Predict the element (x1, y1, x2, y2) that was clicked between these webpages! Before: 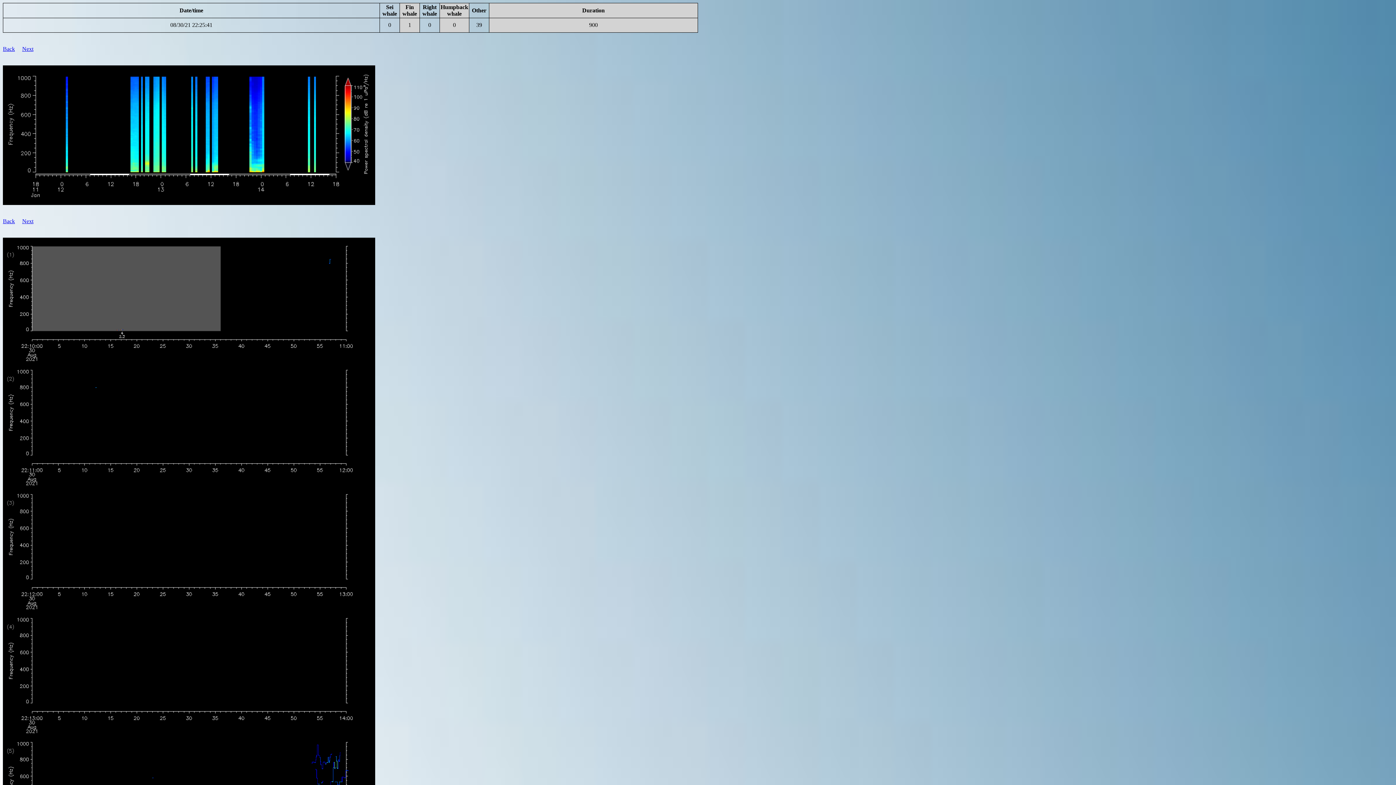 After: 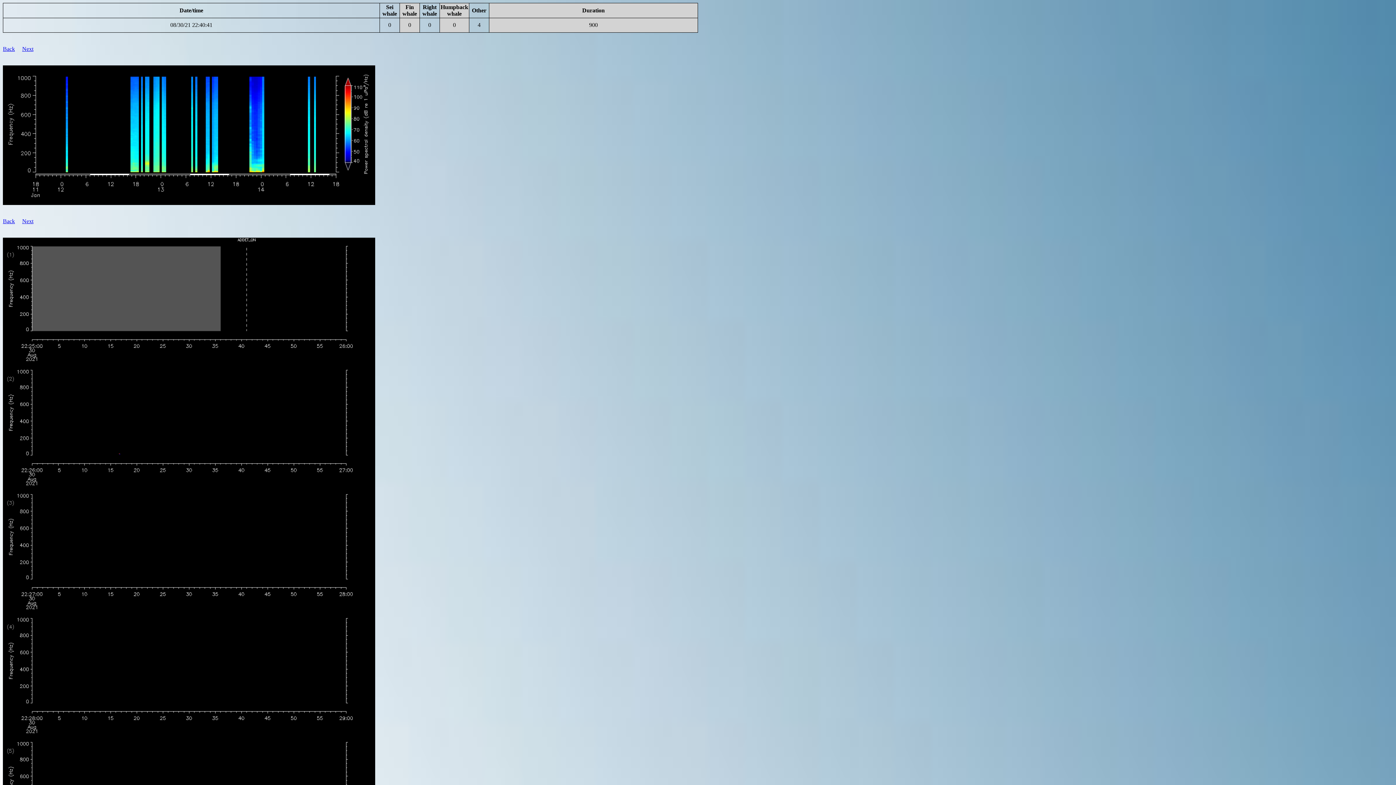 Action: label: Next bbox: (22, 45, 33, 52)